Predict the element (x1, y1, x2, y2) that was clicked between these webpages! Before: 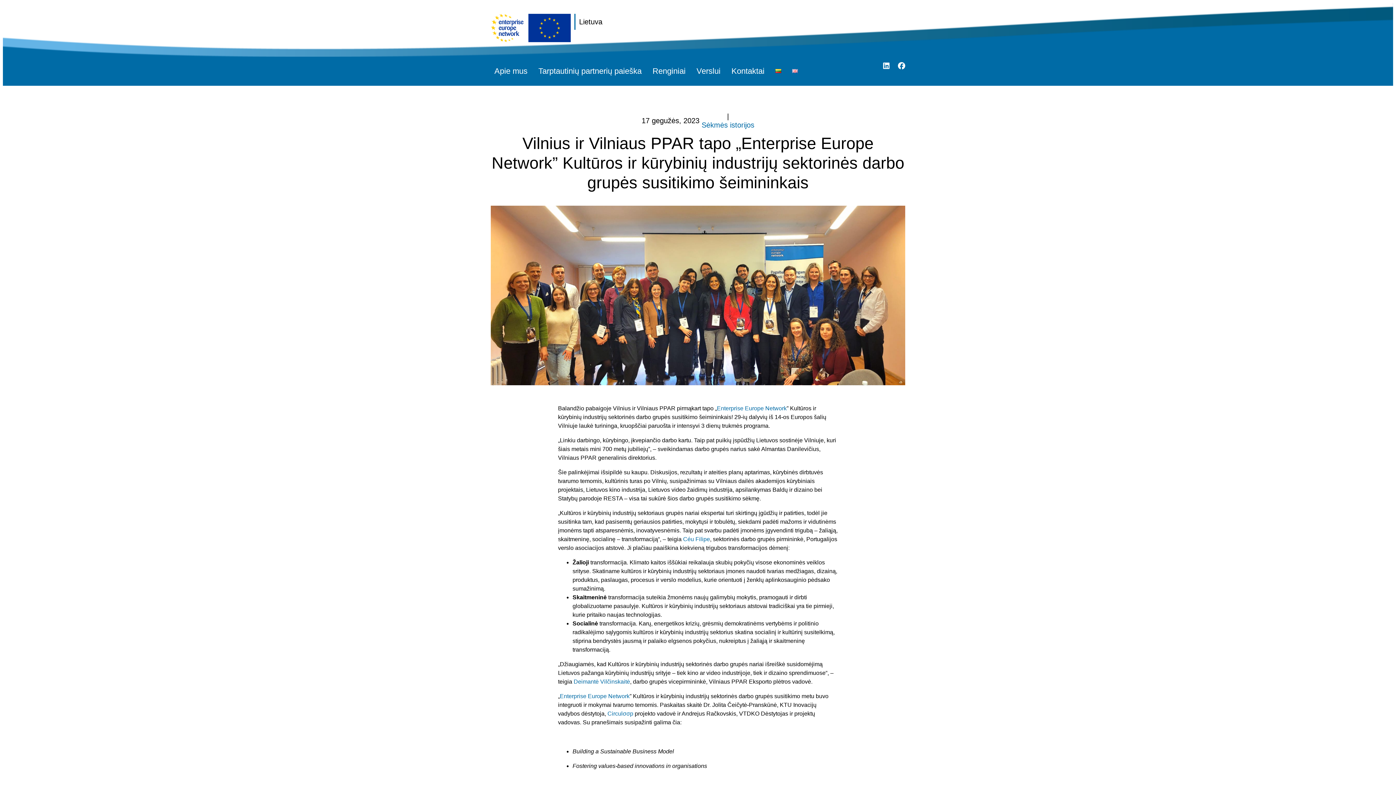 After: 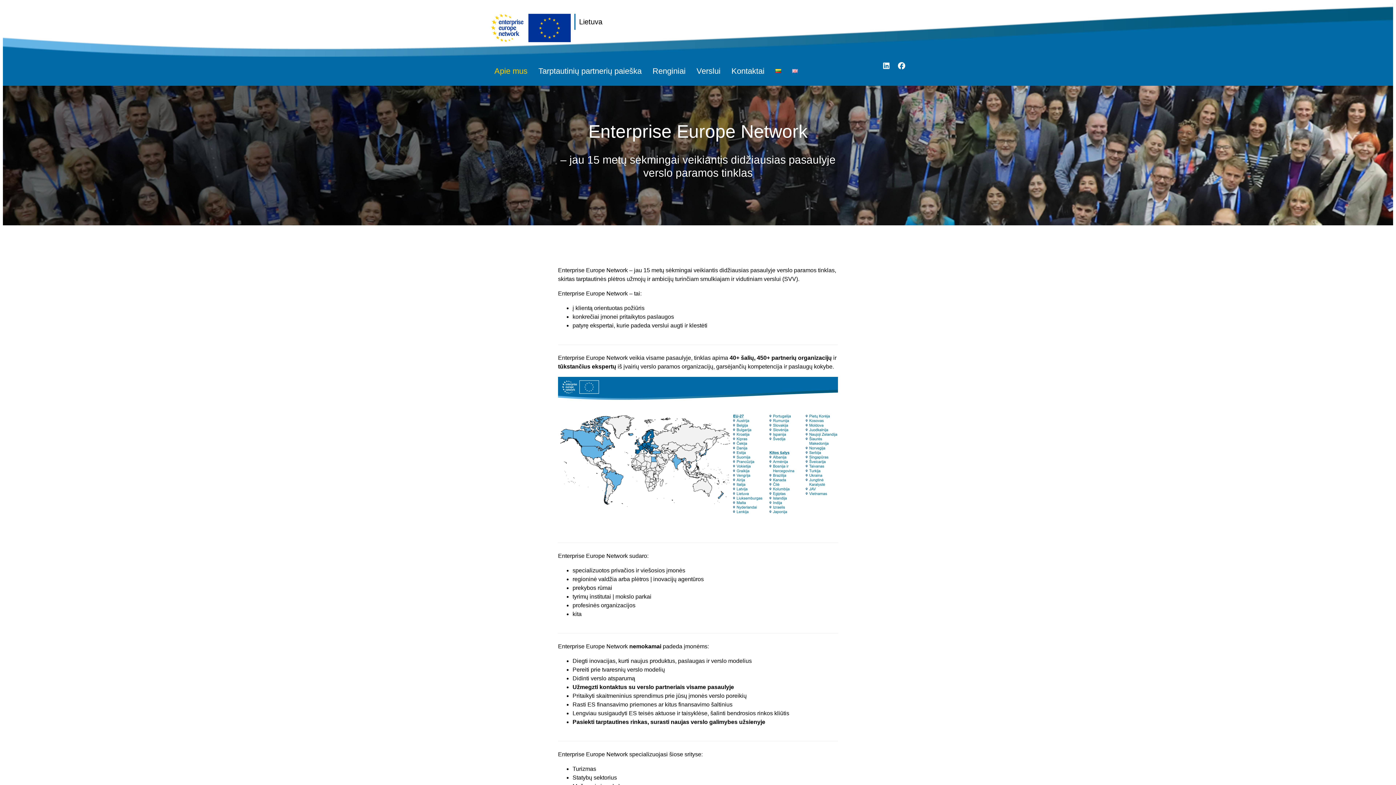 Action: label: Apie mus bbox: (490, 62, 531, 80)